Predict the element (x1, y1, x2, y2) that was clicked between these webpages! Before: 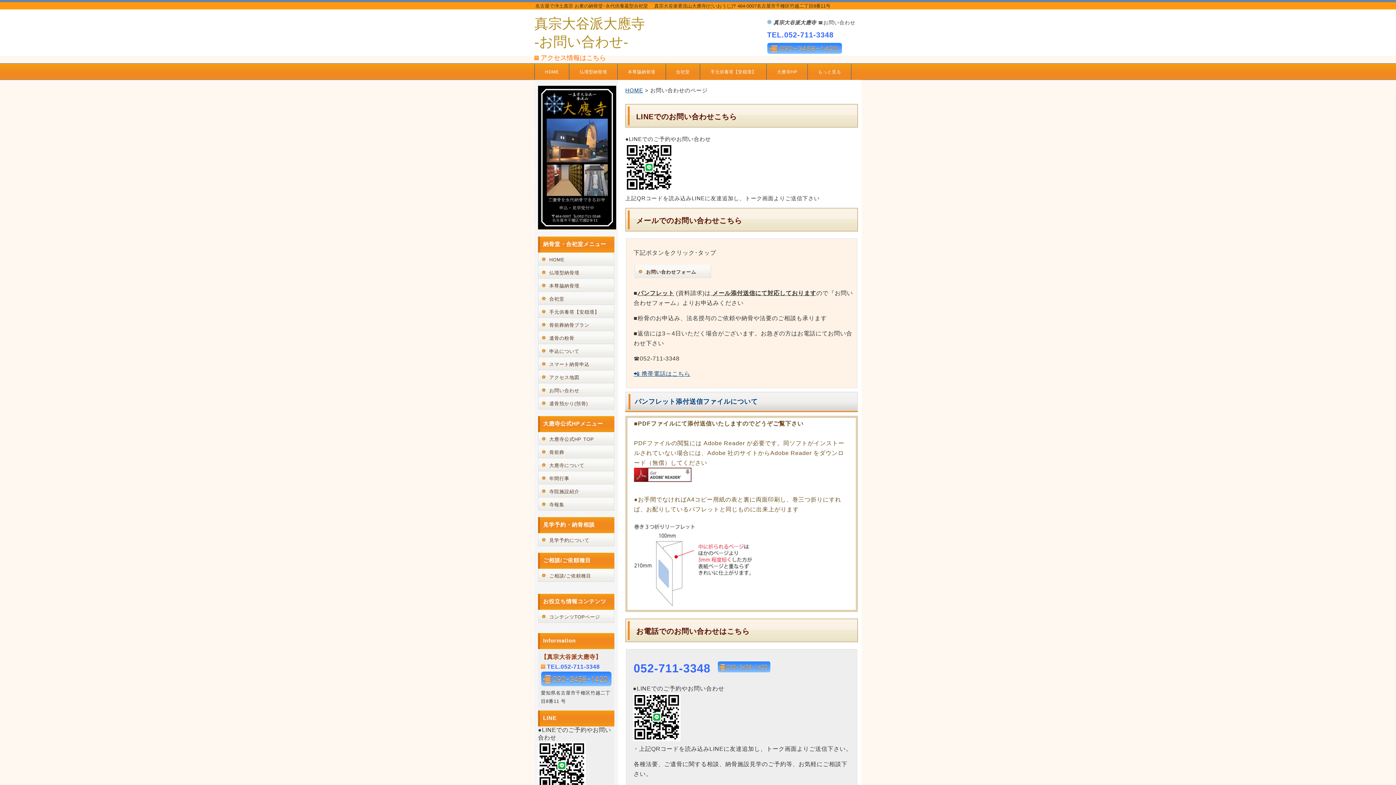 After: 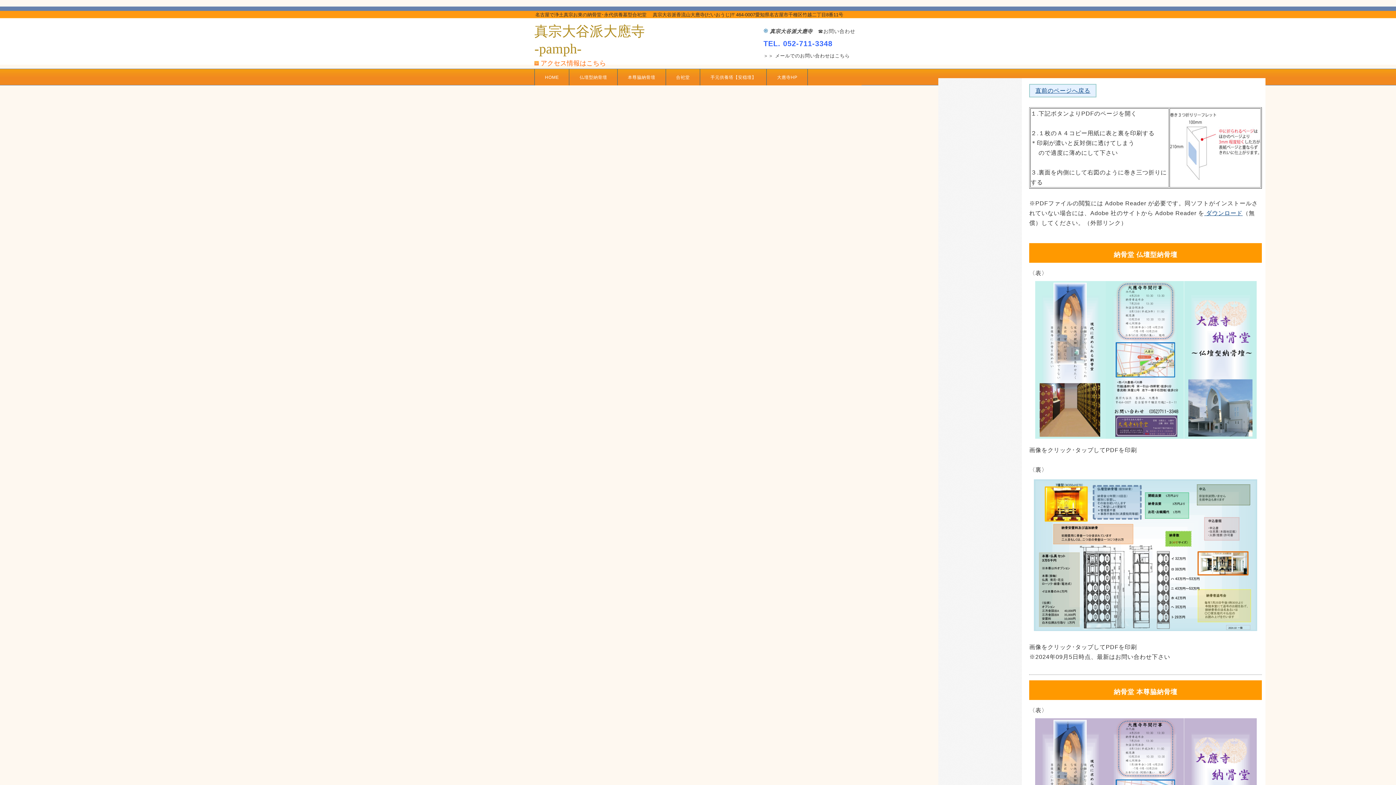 Action: label: ご覧 bbox: (773, 420, 785, 426)